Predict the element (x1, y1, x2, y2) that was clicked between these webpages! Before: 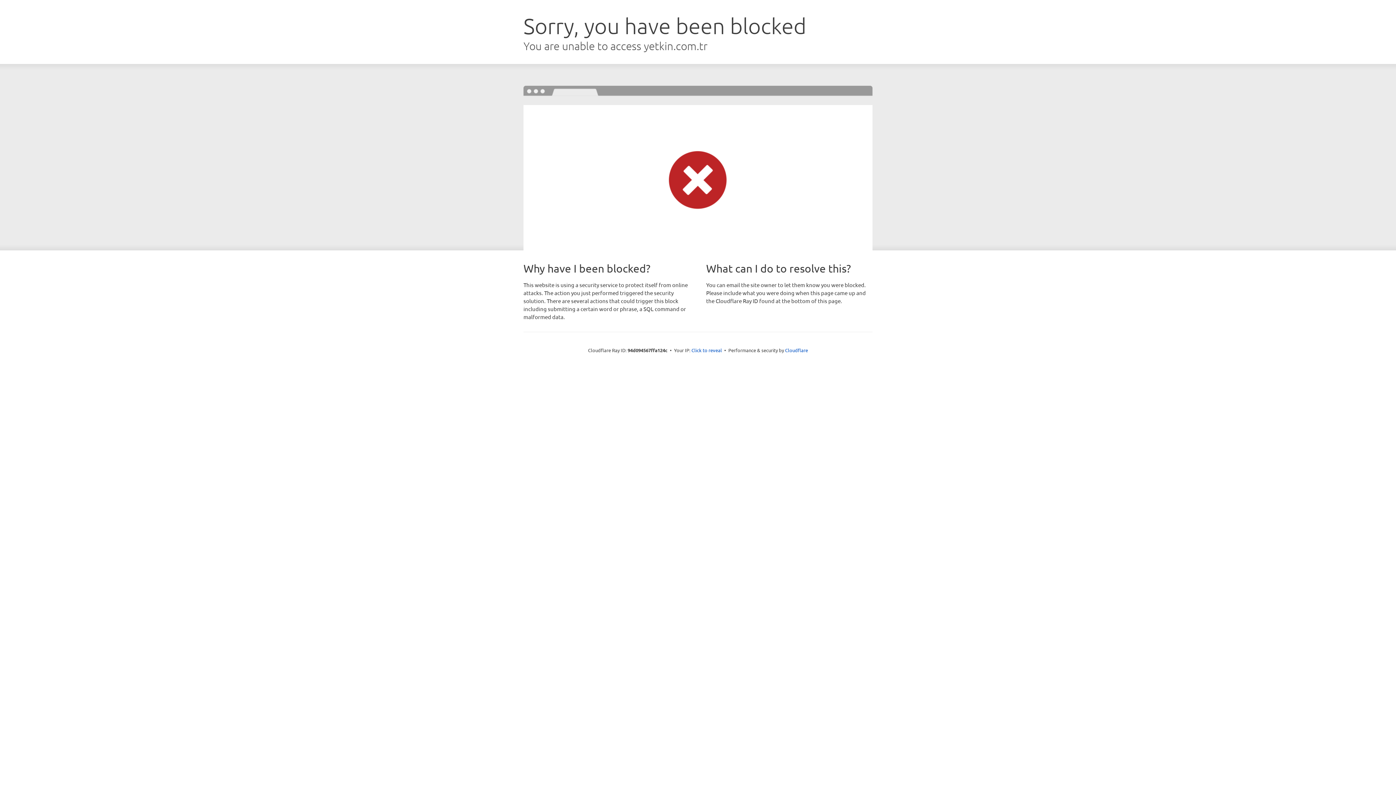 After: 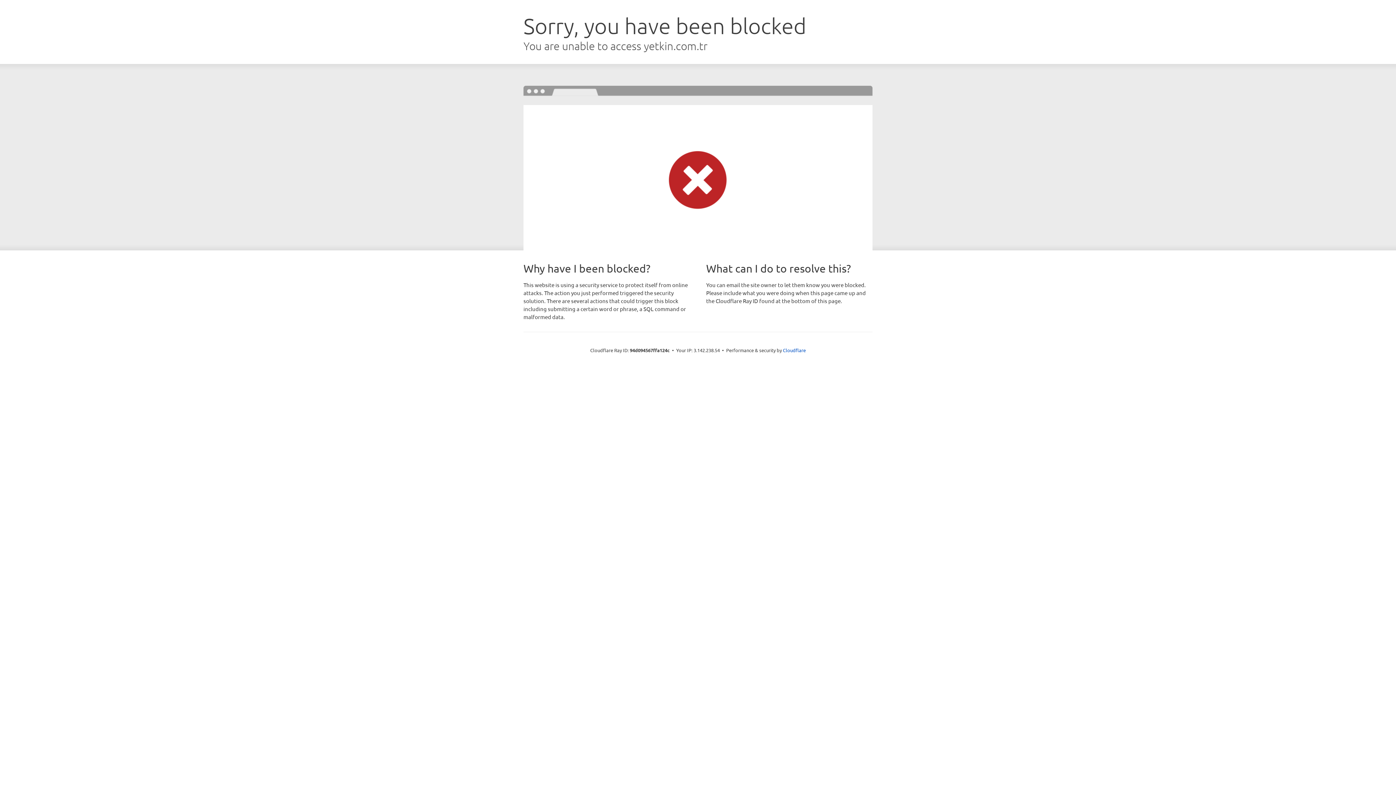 Action: label: Click to reveal bbox: (691, 346, 722, 353)